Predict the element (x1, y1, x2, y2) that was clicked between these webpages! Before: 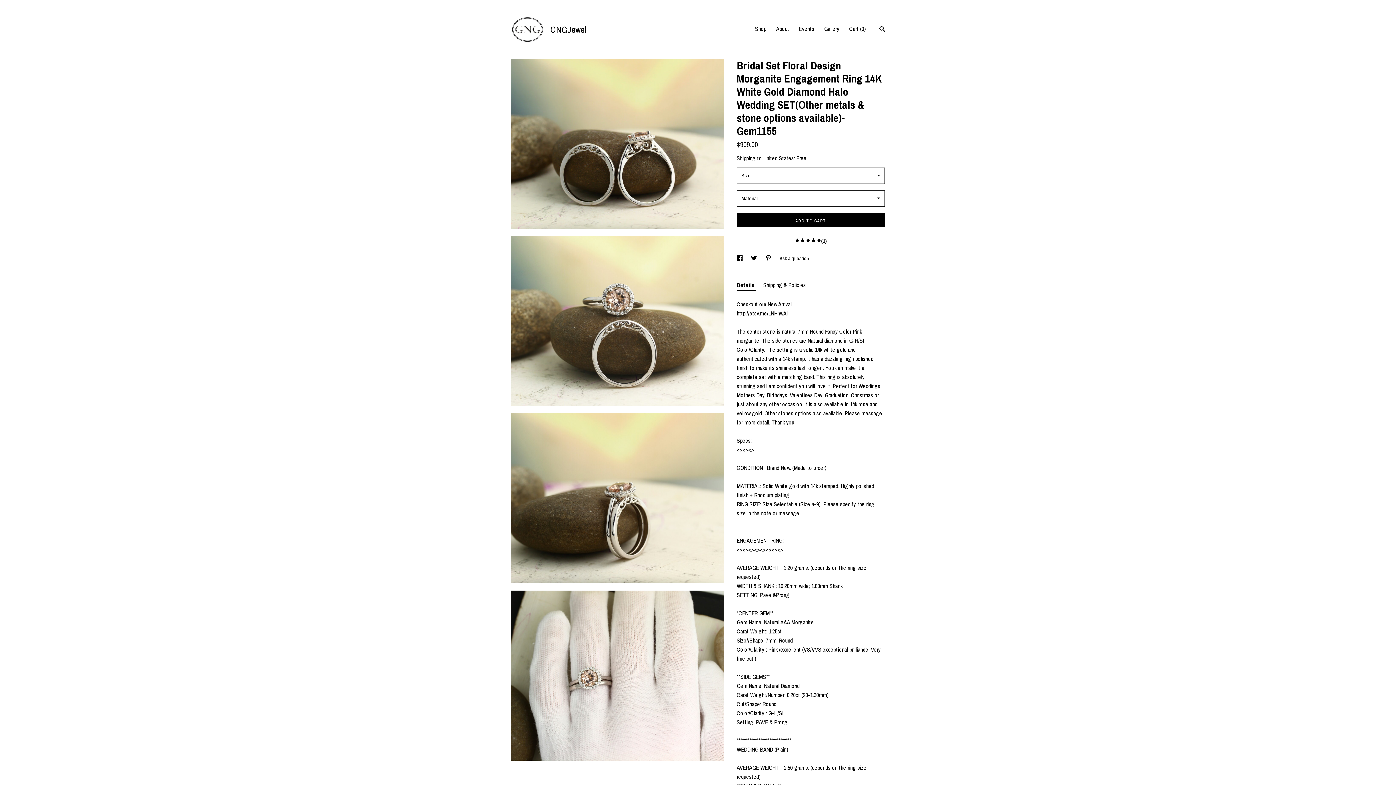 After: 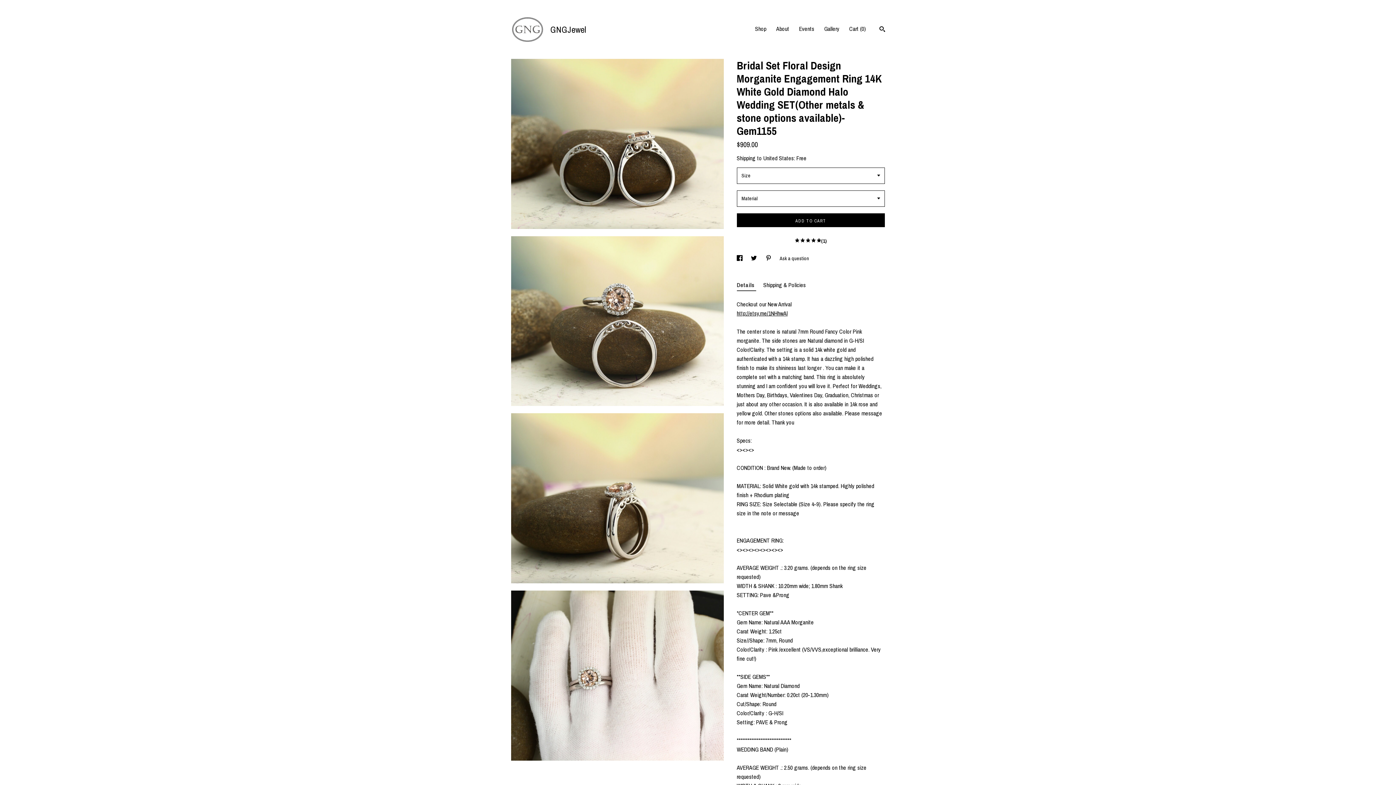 Action: bbox: (736, 279, 756, 291) label: Details 